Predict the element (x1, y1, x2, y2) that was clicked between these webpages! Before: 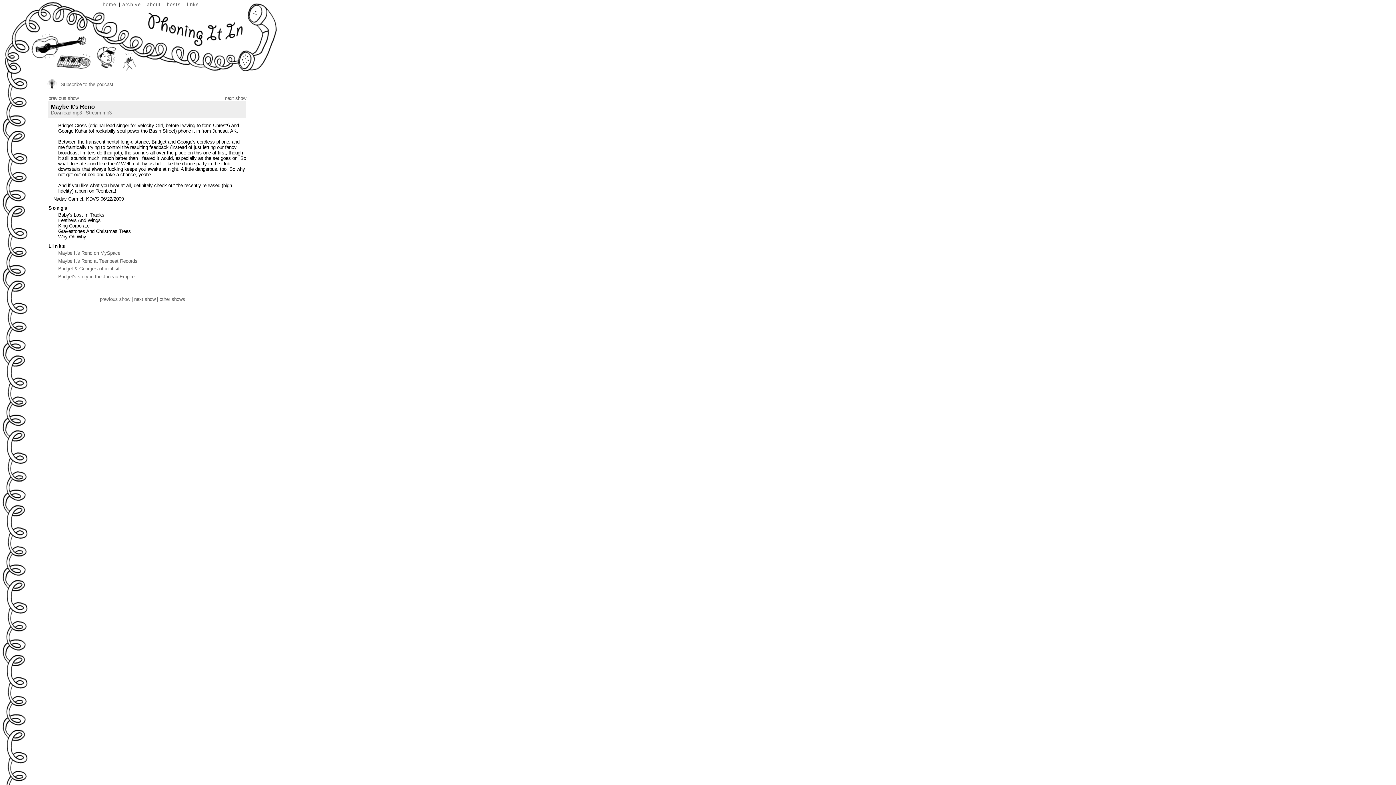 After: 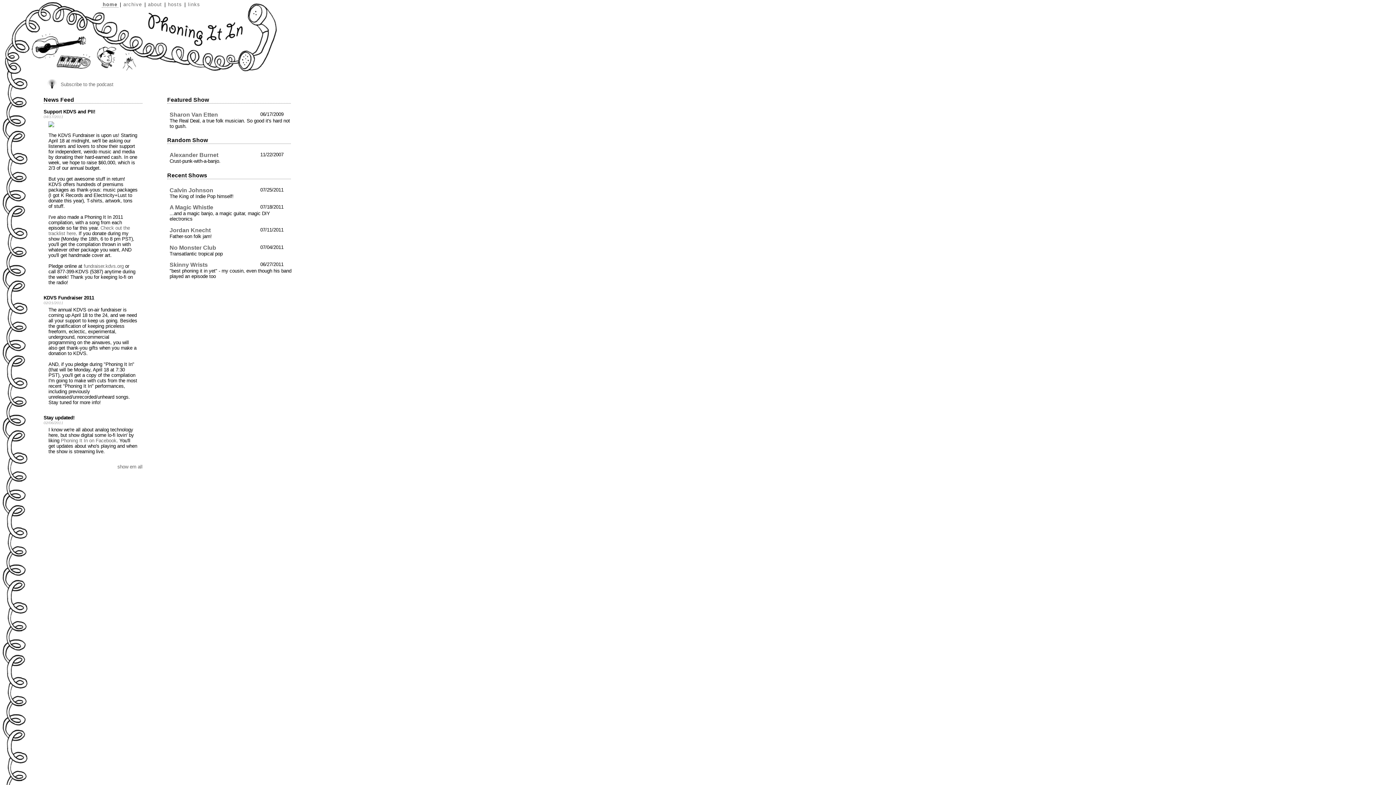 Action: label: home bbox: (101, 1, 117, 7)